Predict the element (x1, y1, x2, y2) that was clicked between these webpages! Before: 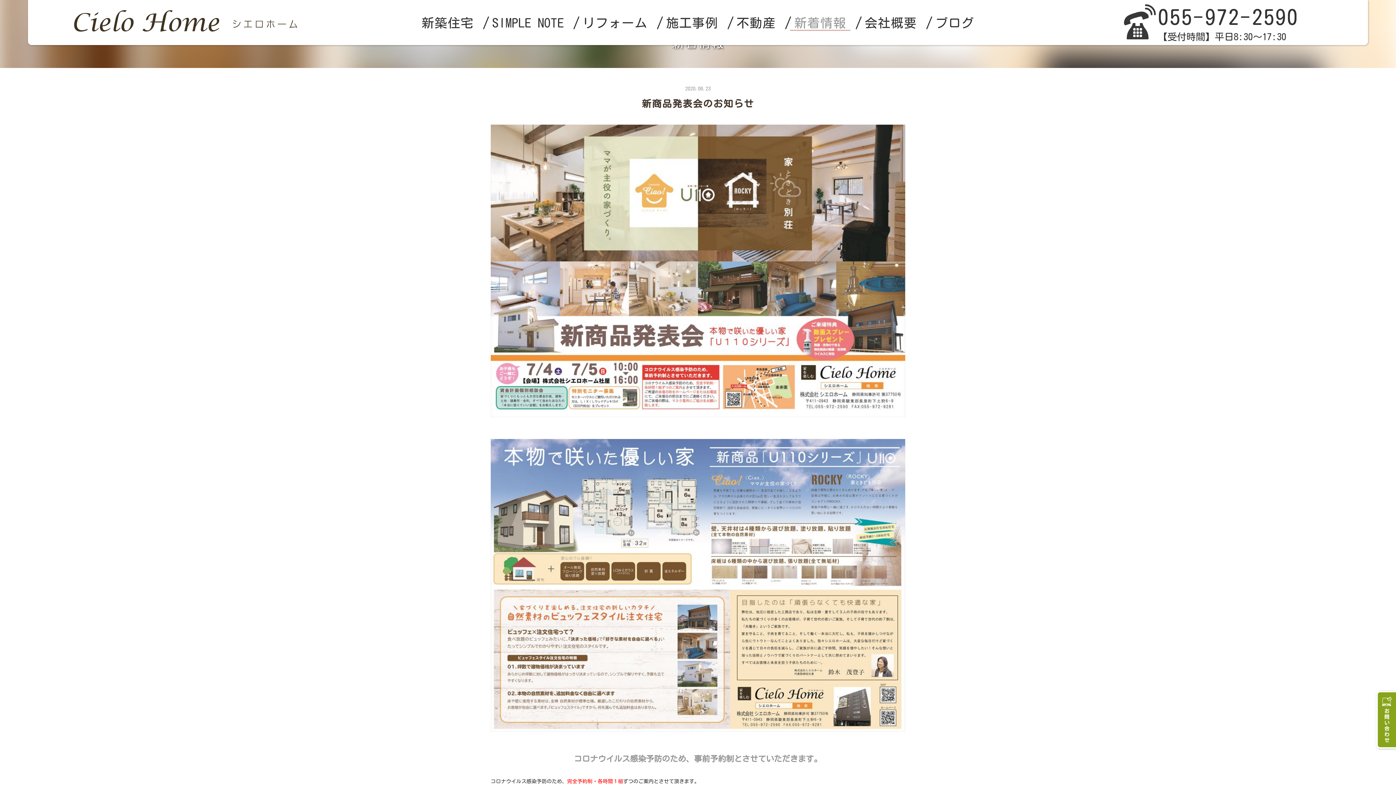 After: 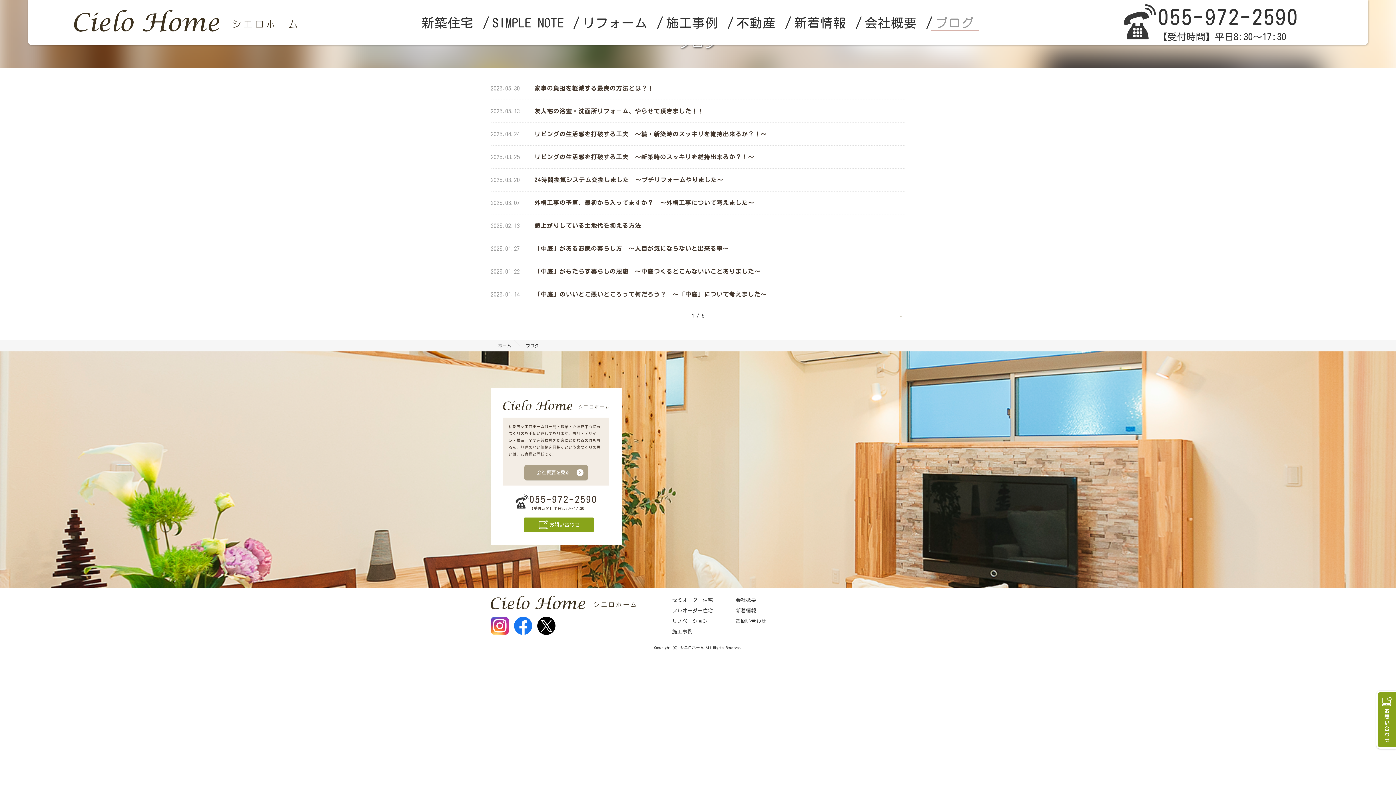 Action: label: ブログ bbox: (931, 14, 978, 30)